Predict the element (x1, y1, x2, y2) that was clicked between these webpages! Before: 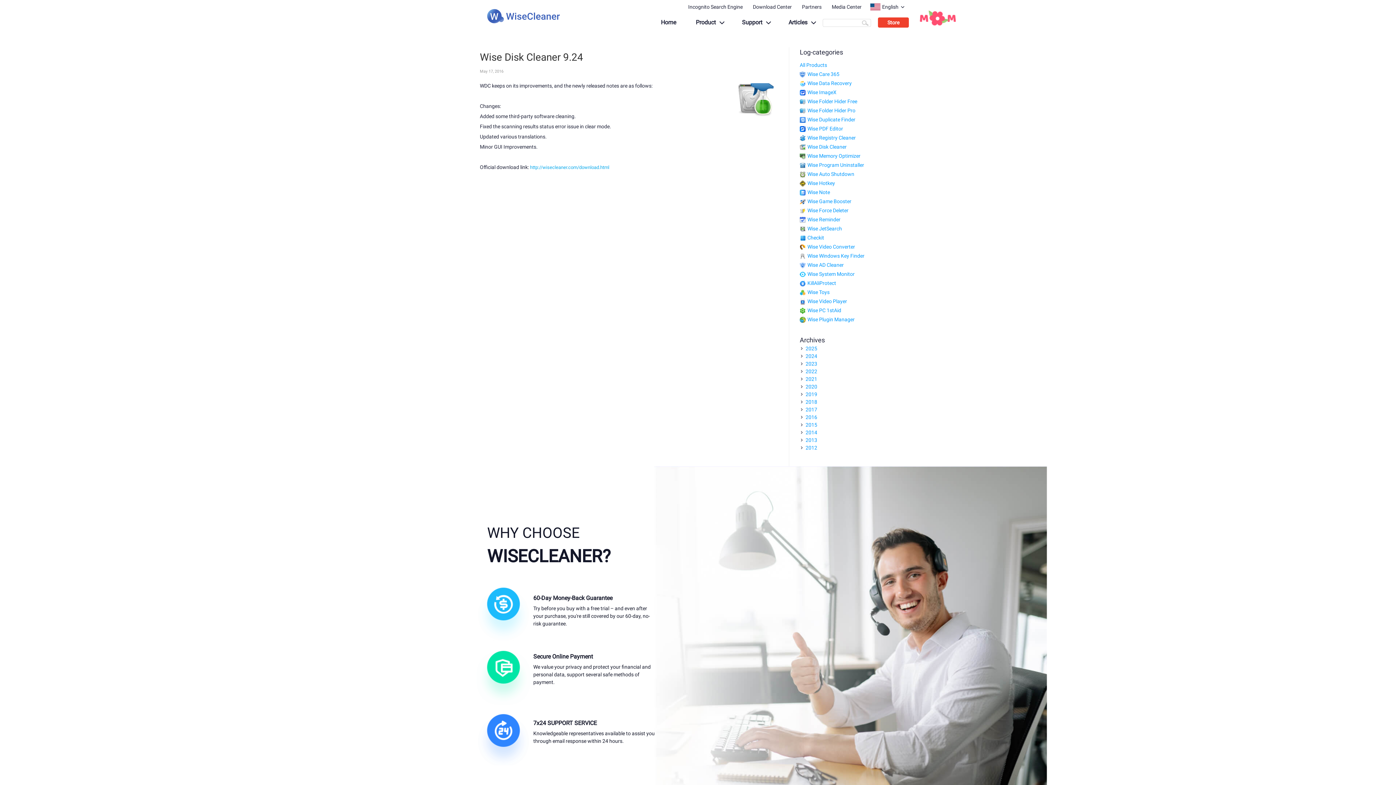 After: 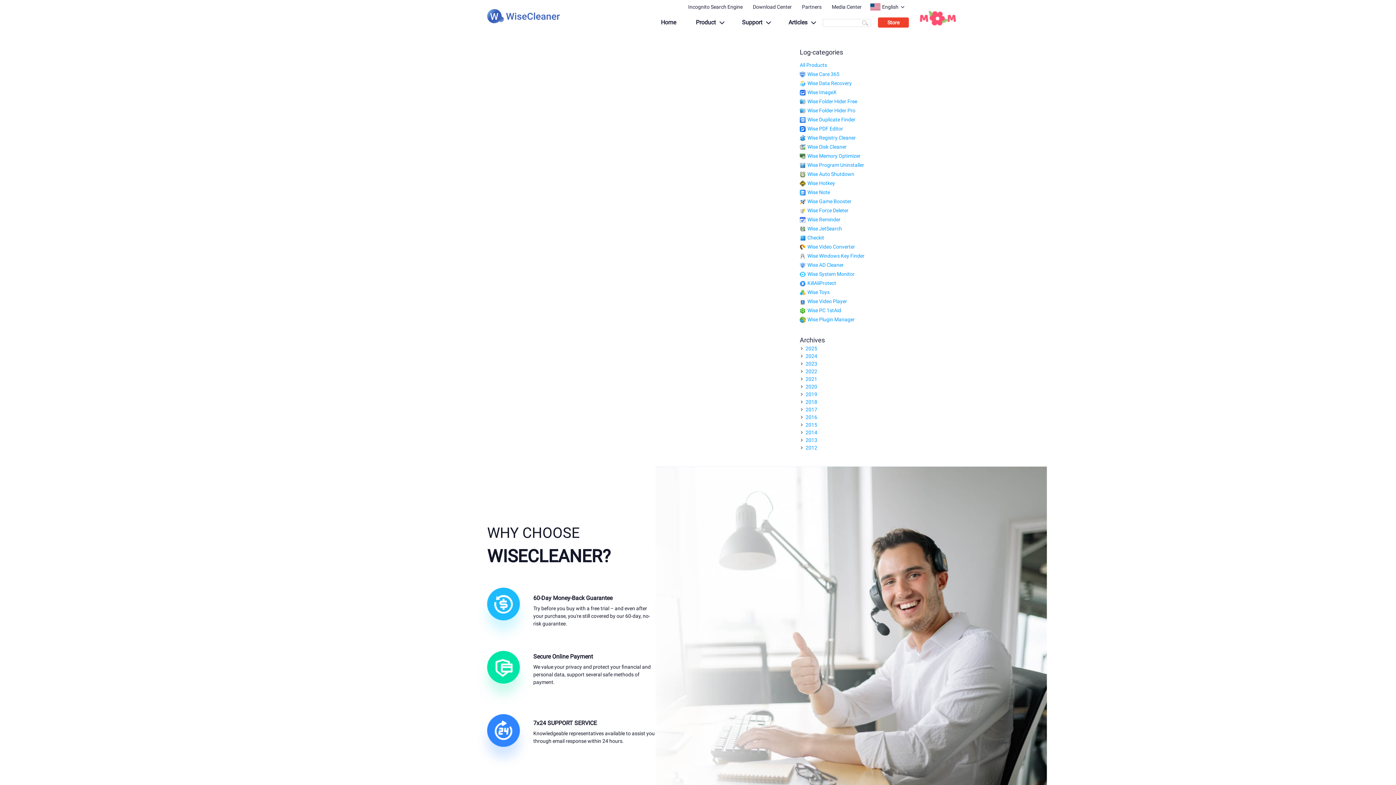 Action: bbox: (800, 234, 824, 240) label: Checkit